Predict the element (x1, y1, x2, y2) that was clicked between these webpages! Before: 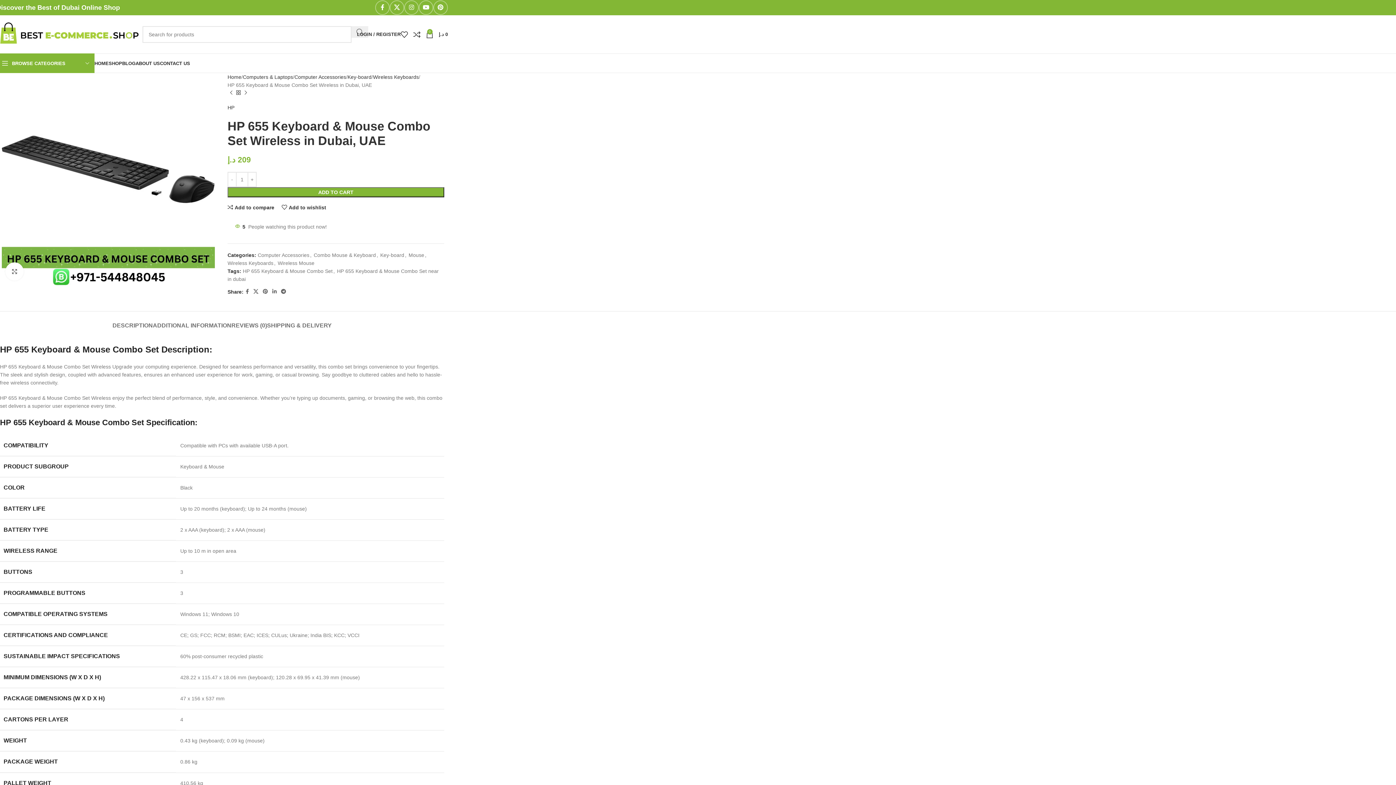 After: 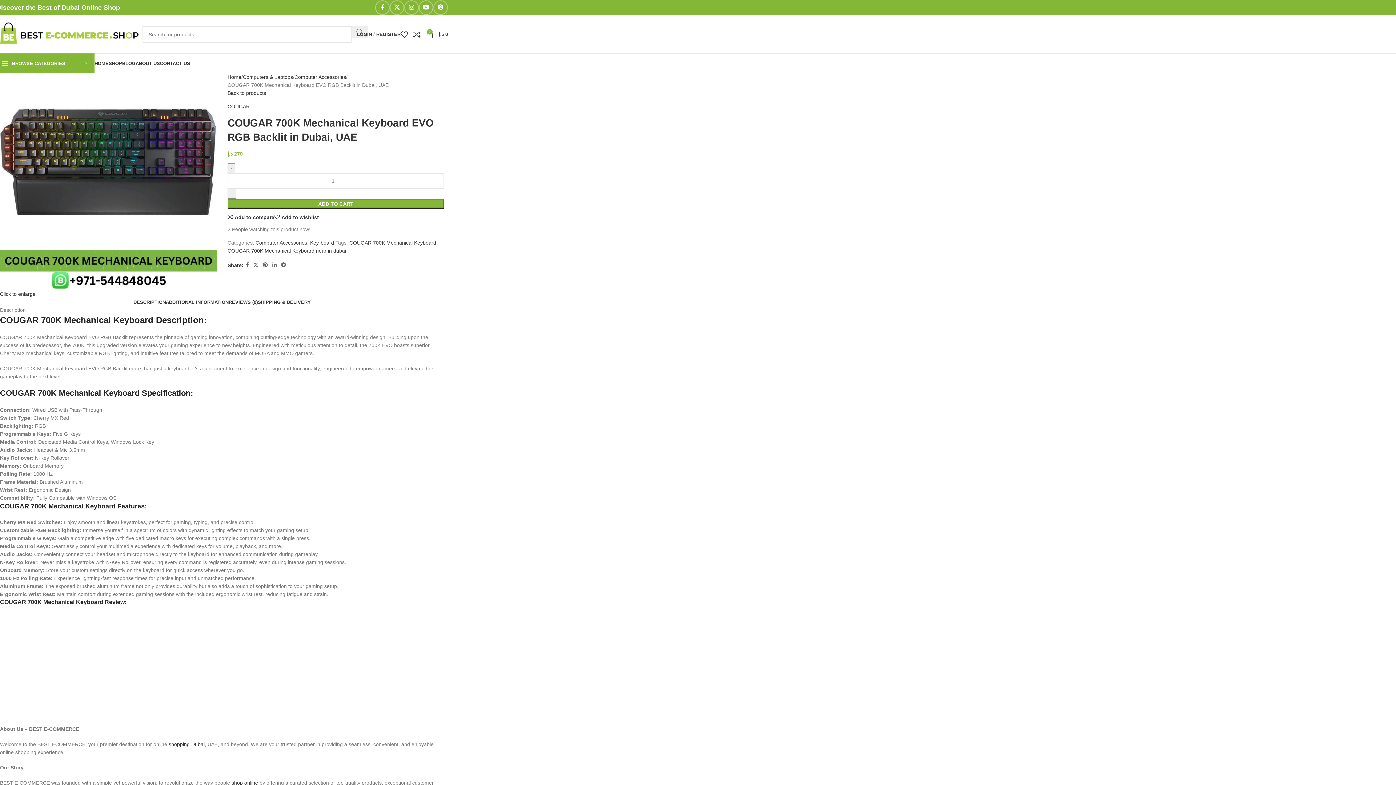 Action: label: Previous product bbox: (227, 89, 234, 96)